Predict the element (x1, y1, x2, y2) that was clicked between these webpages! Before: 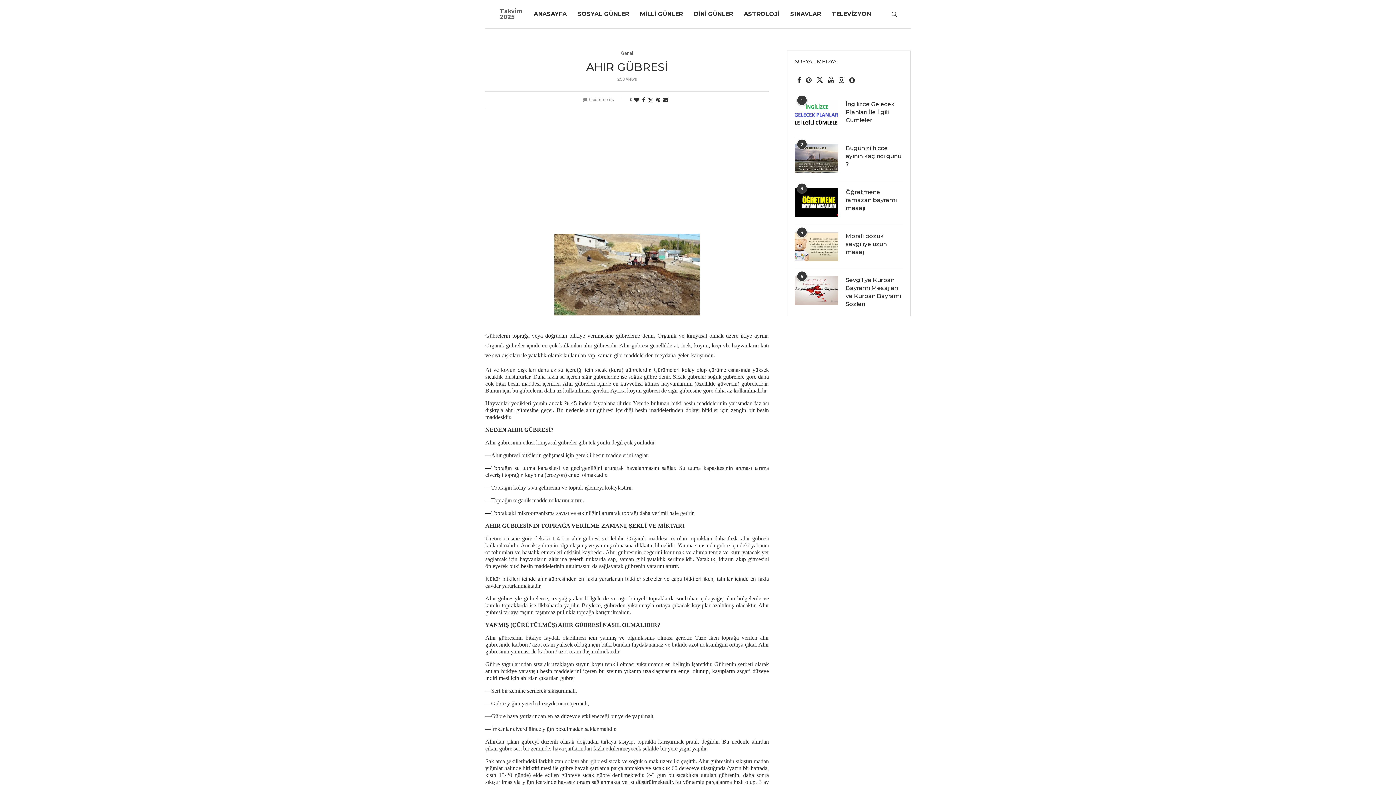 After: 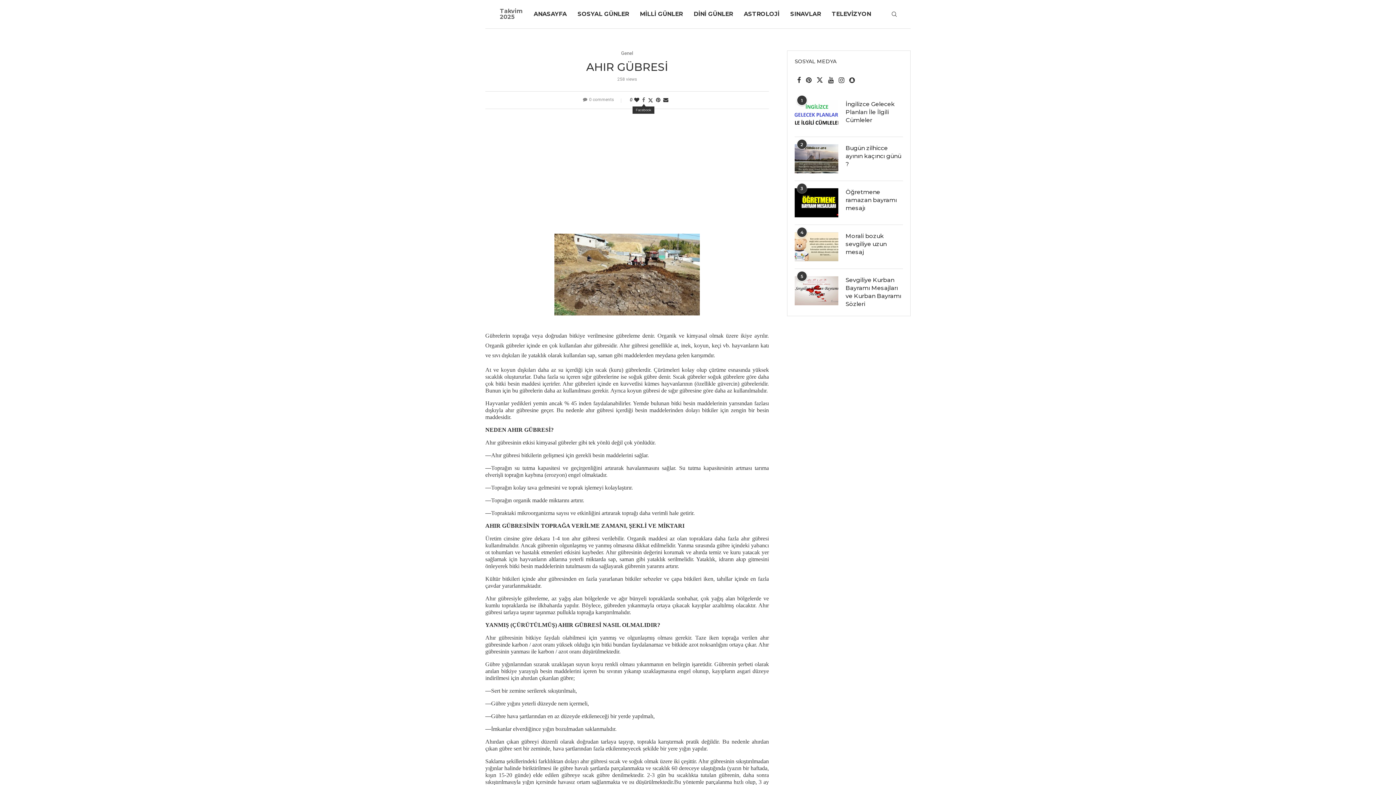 Action: bbox: (642, 97, 645, 102) label: Share on Facebook